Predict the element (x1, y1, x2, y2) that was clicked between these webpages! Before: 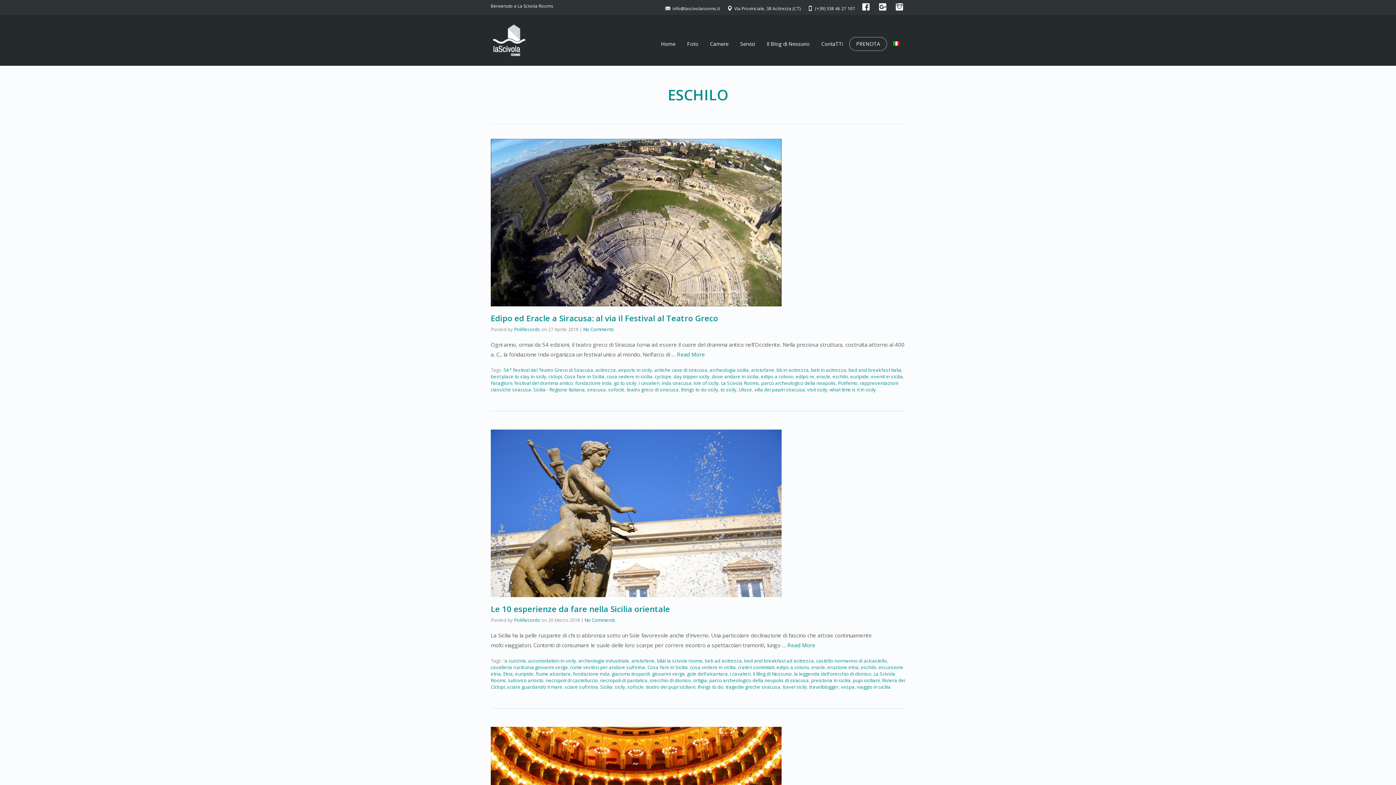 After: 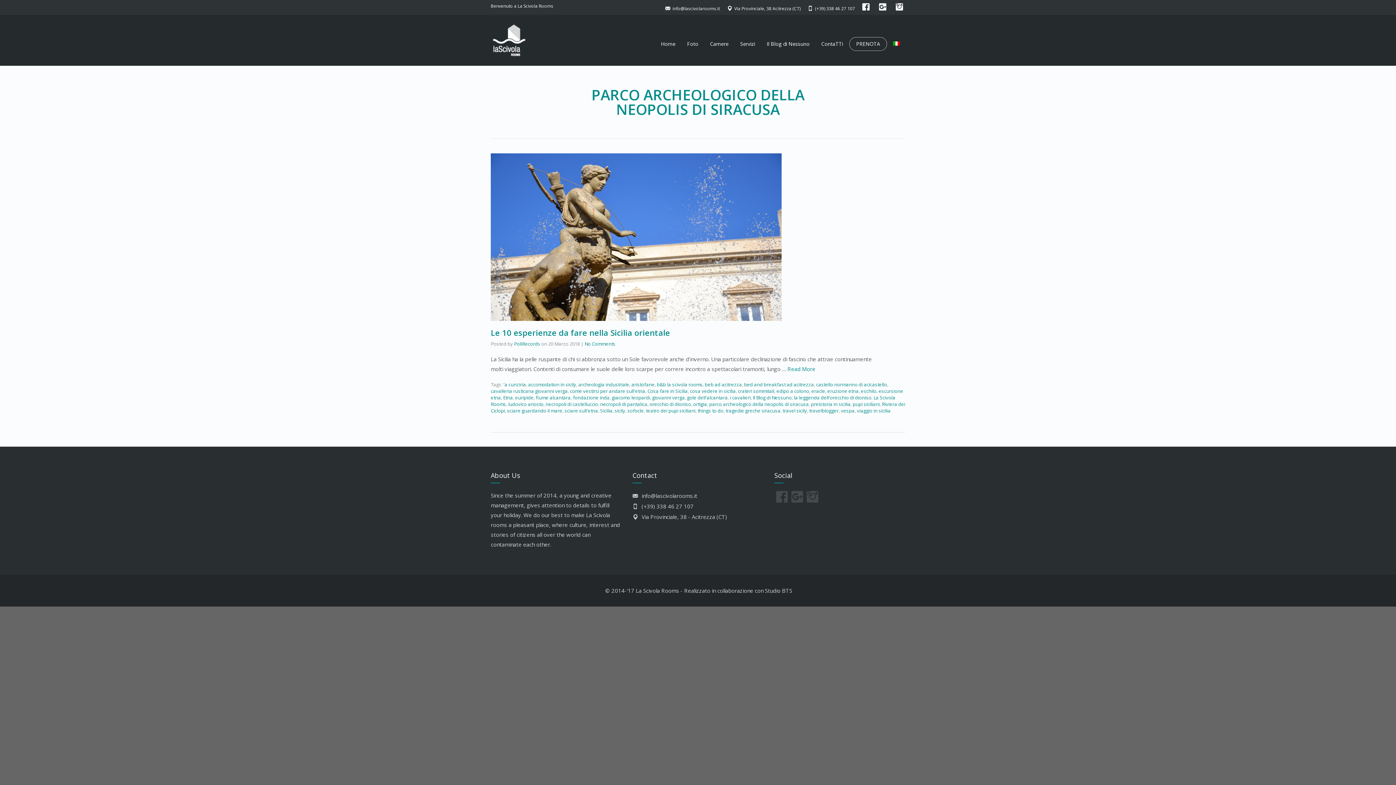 Action: label: parco archeologico della neopolis di siracusa bbox: (709, 677, 809, 684)